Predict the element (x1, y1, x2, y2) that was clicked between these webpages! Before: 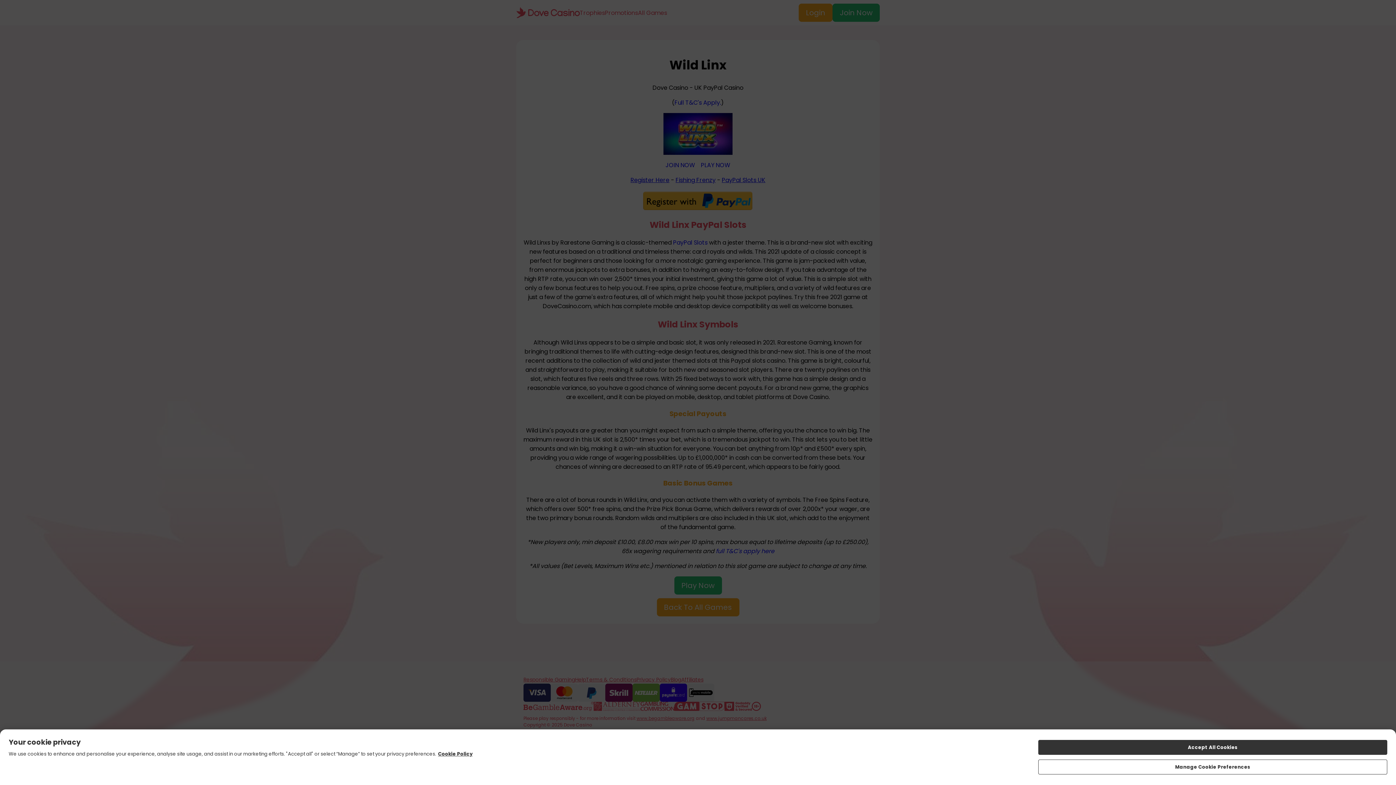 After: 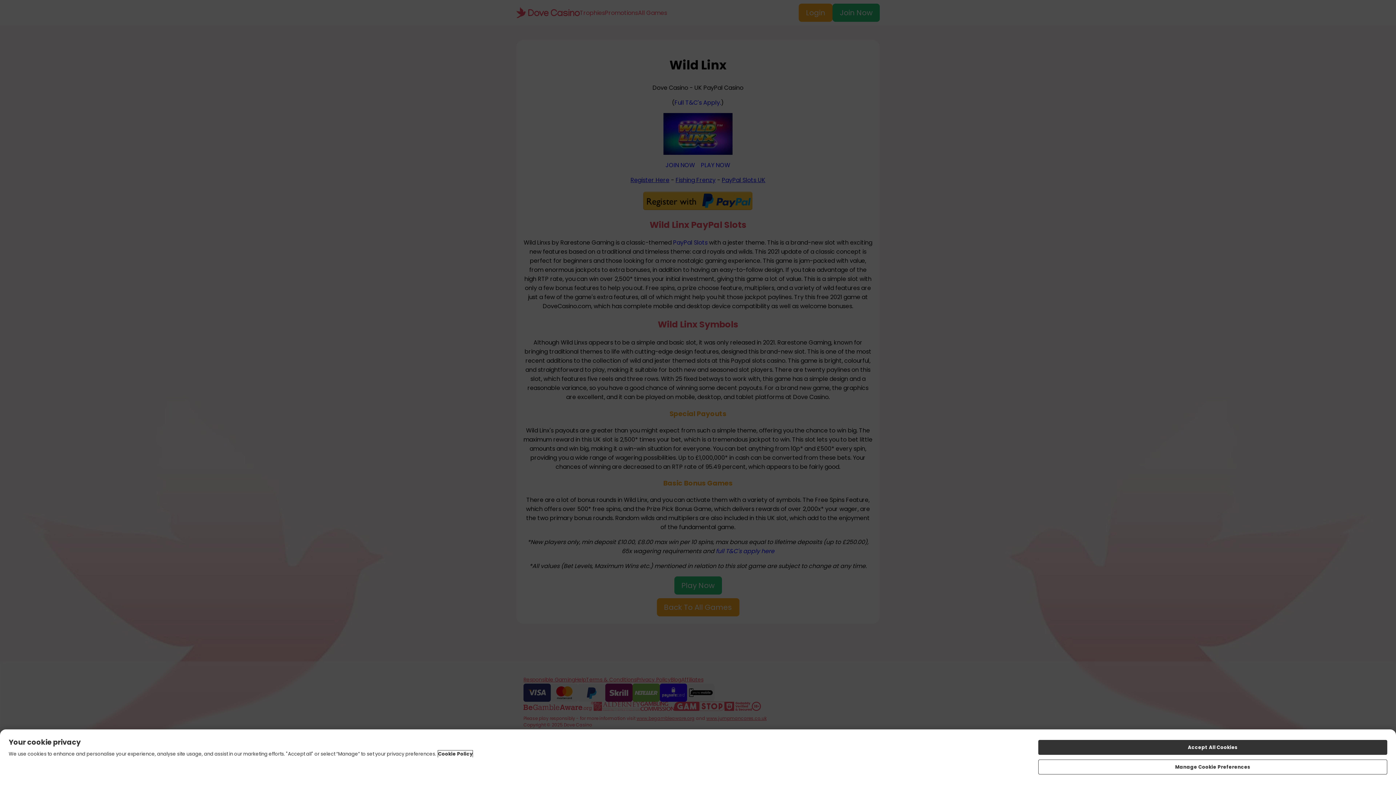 Action: bbox: (438, 750, 472, 757) label: More information about your privacy, opens in a new tab